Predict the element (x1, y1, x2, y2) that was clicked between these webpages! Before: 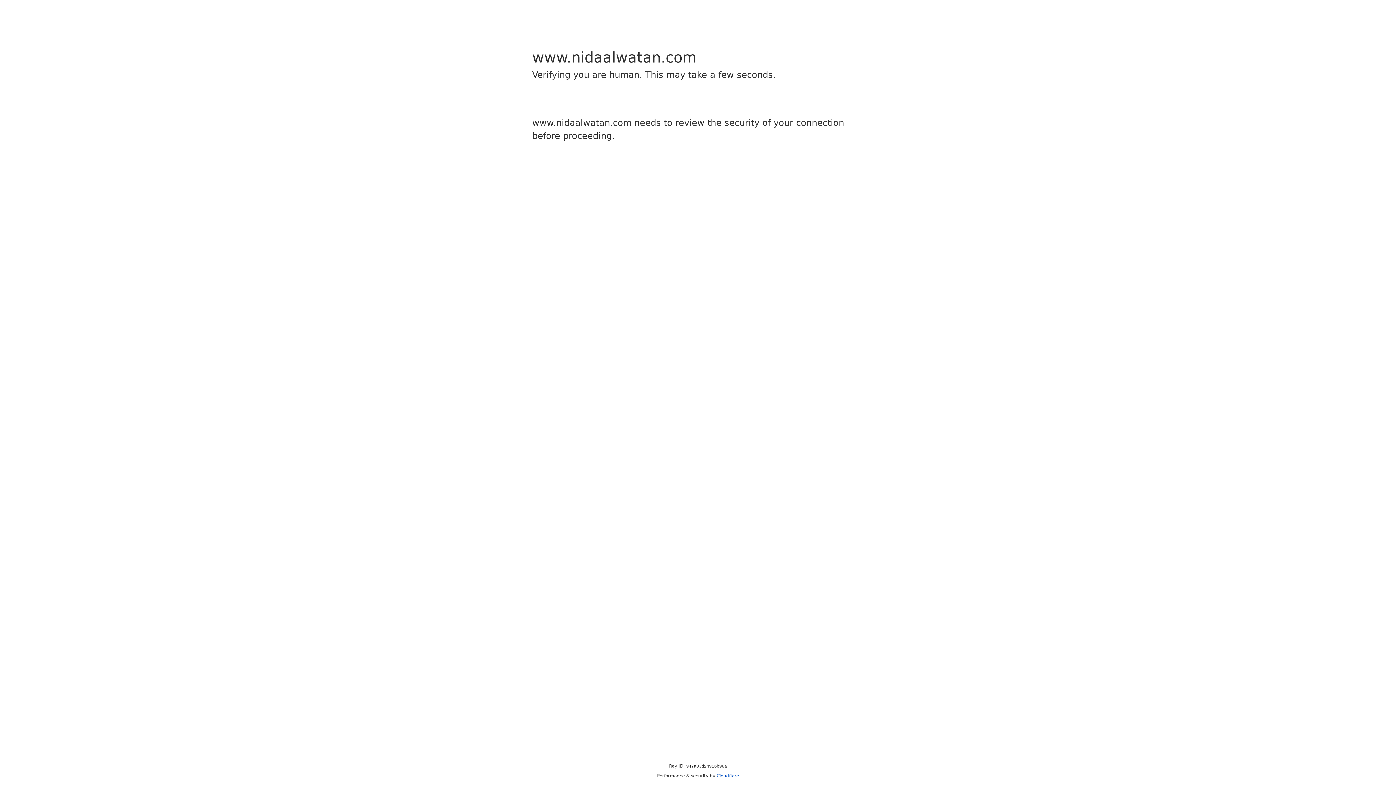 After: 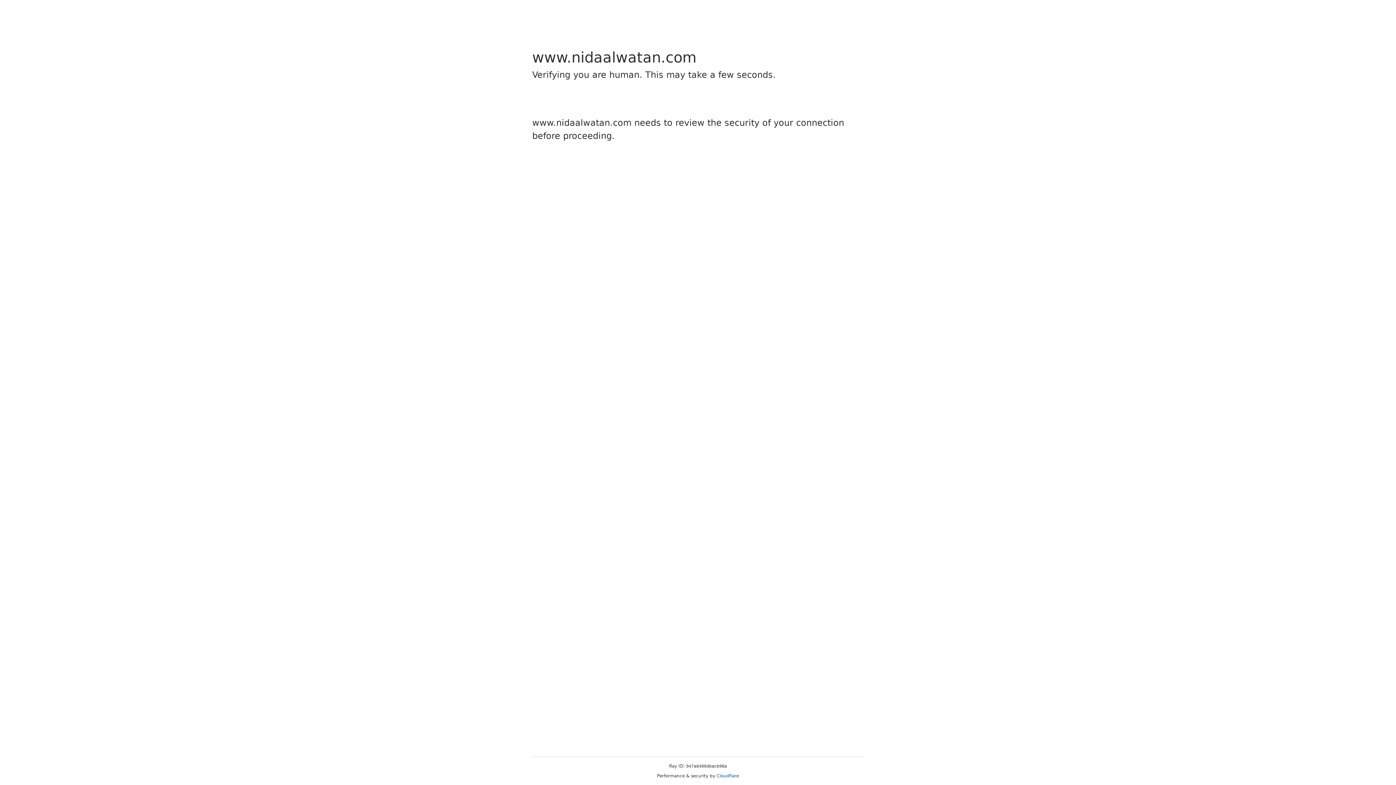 Action: bbox: (716, 773, 739, 778) label: Cloudflare